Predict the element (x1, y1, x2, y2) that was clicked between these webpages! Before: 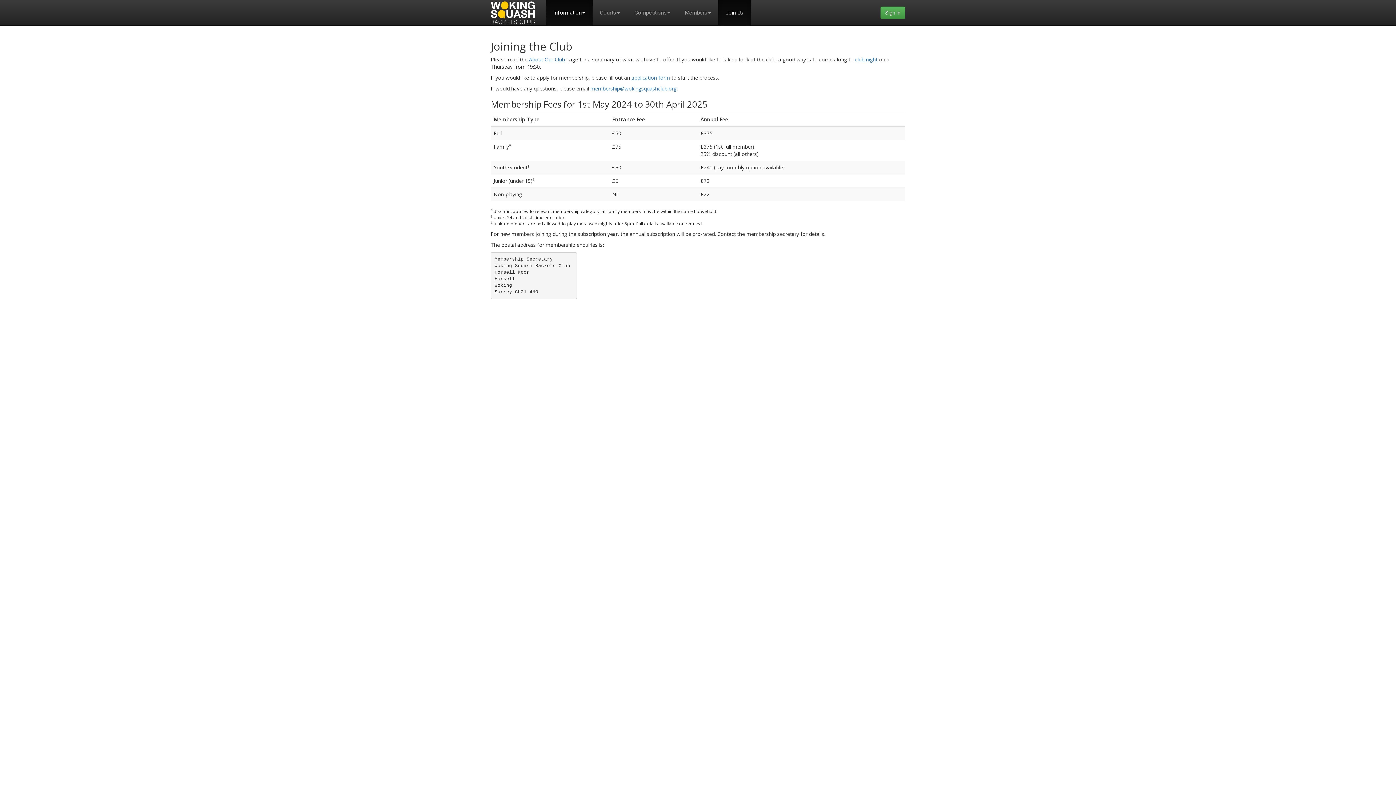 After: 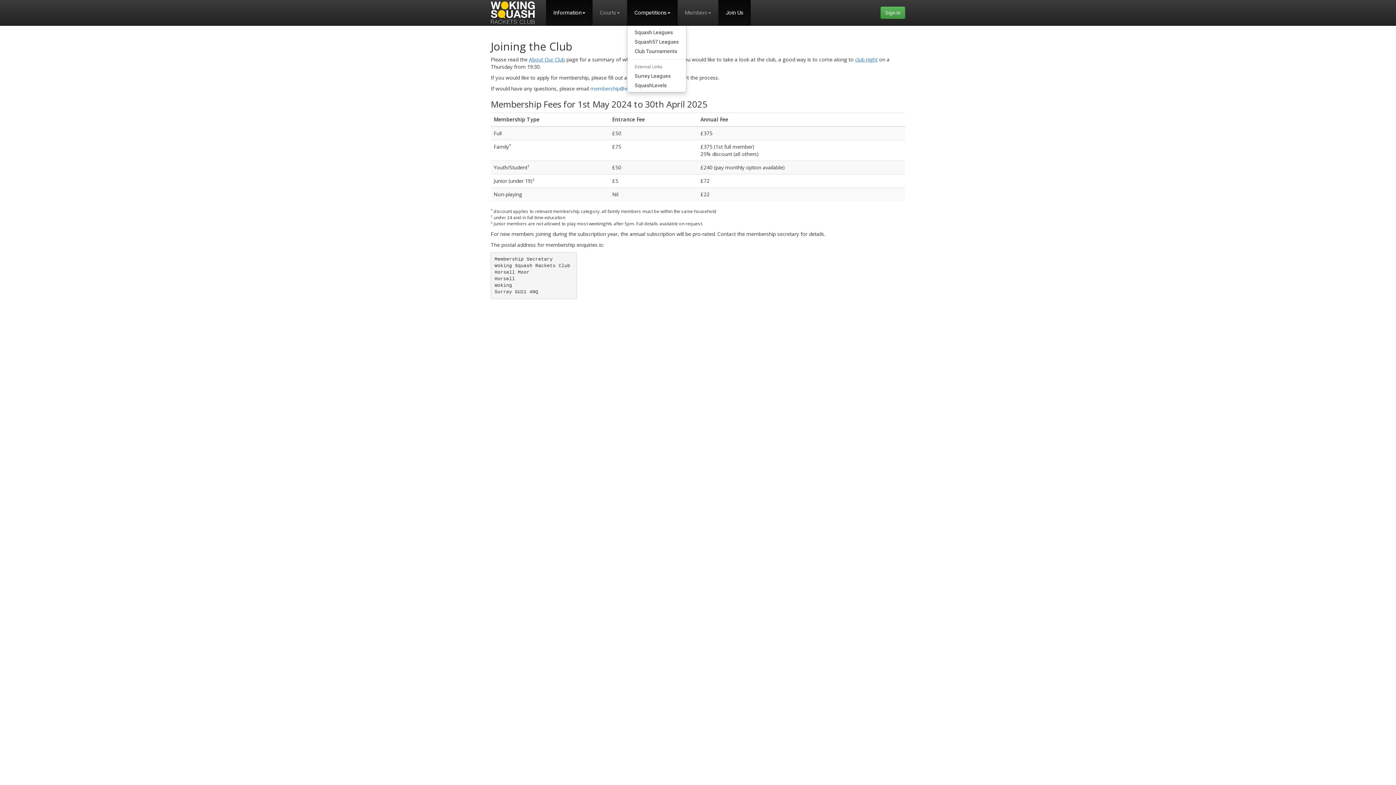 Action: bbox: (627, 0, 677, 25) label: Competitions